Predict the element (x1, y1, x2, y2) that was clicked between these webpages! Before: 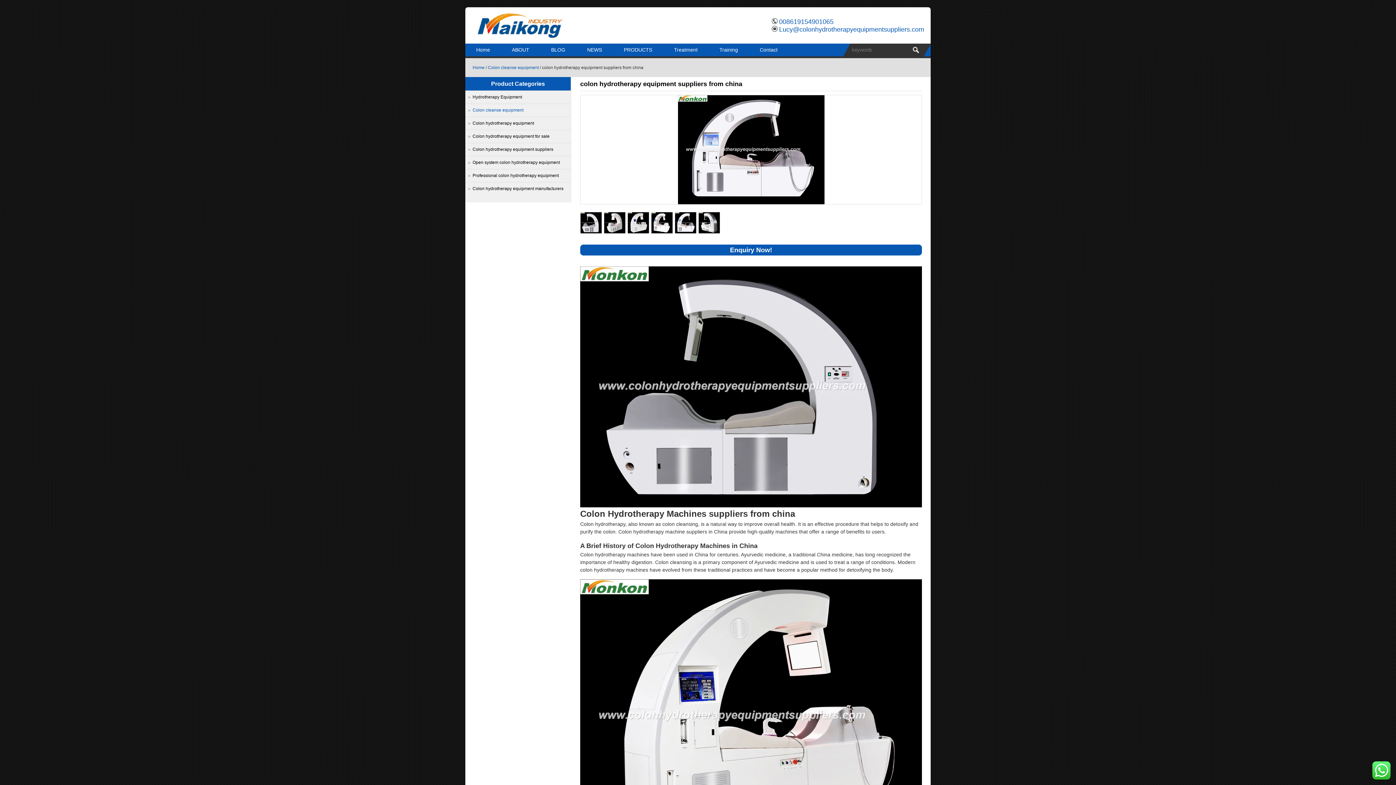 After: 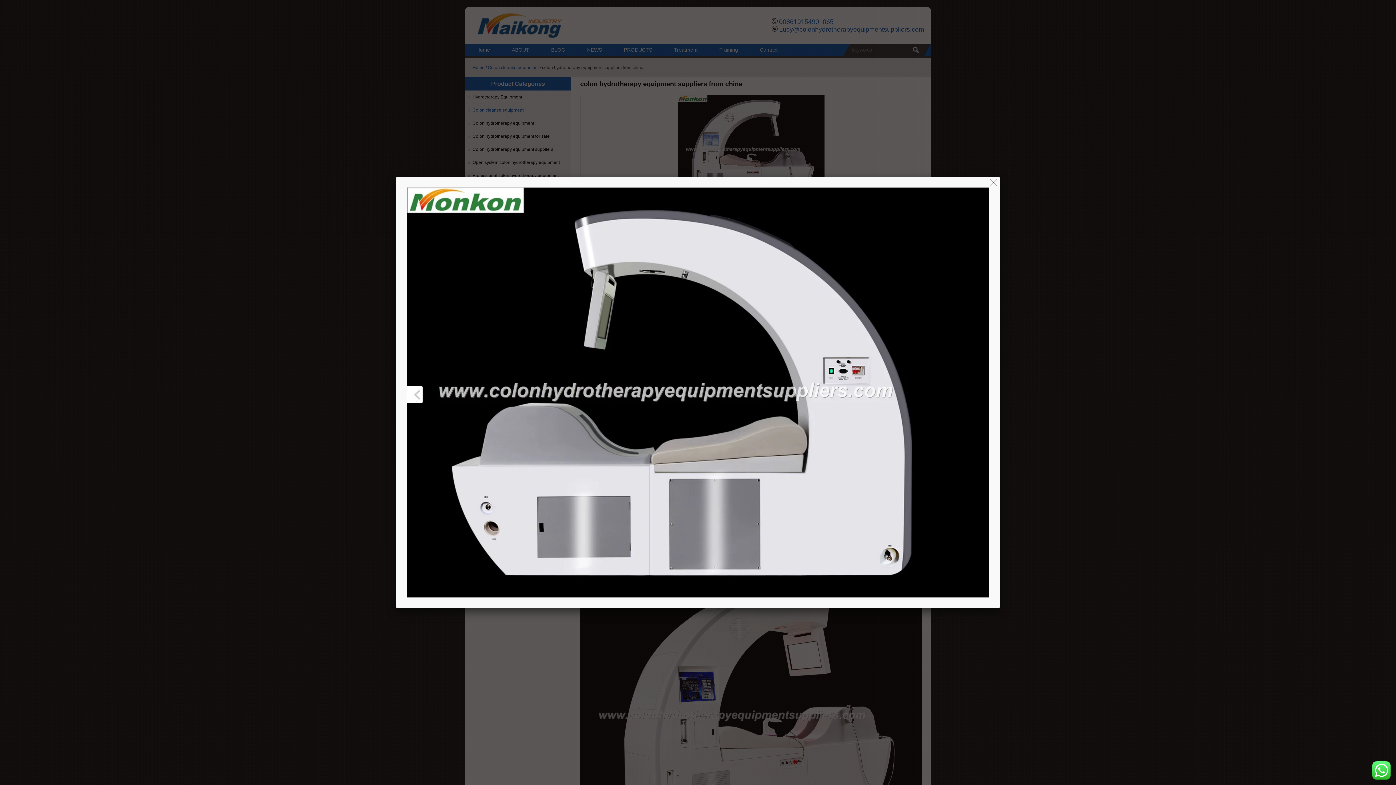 Action: bbox: (580, 229, 602, 234)